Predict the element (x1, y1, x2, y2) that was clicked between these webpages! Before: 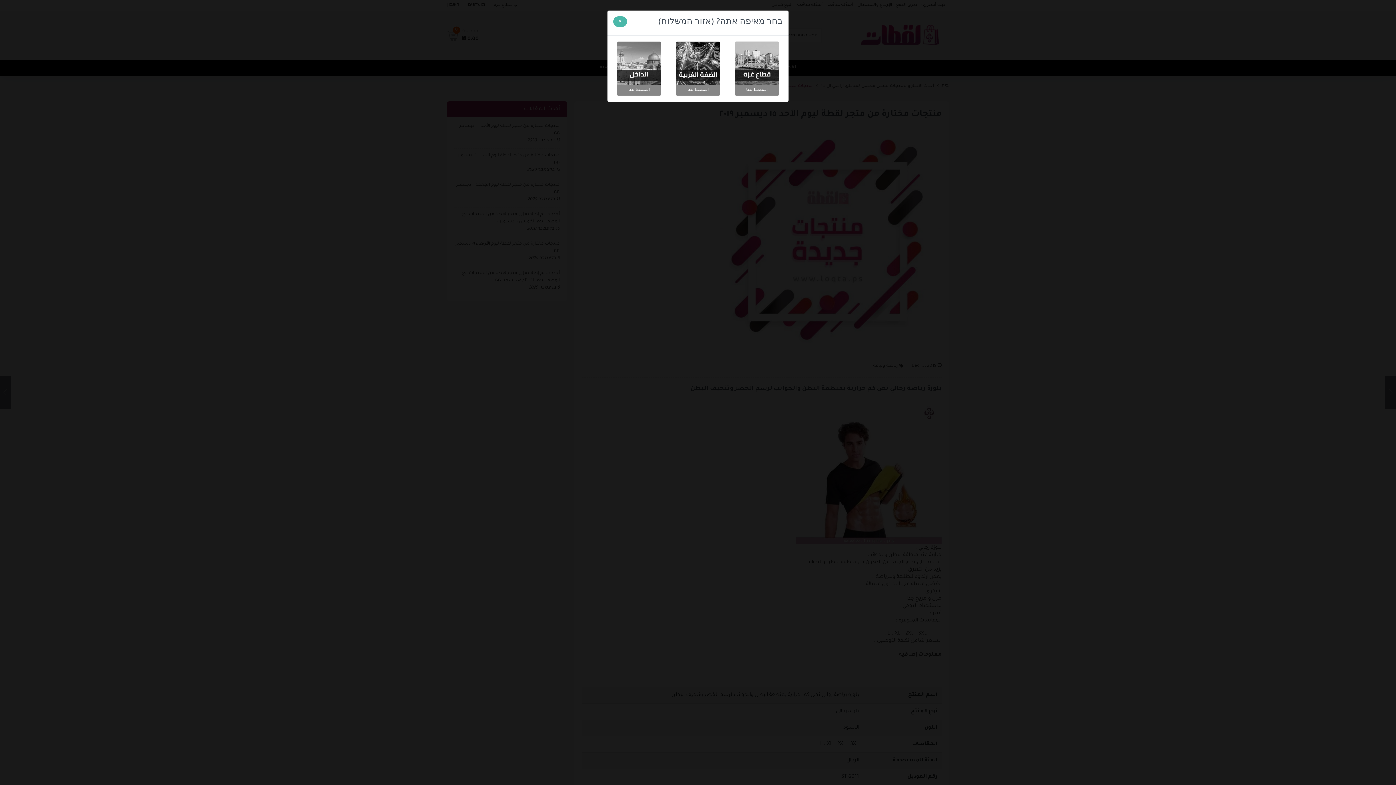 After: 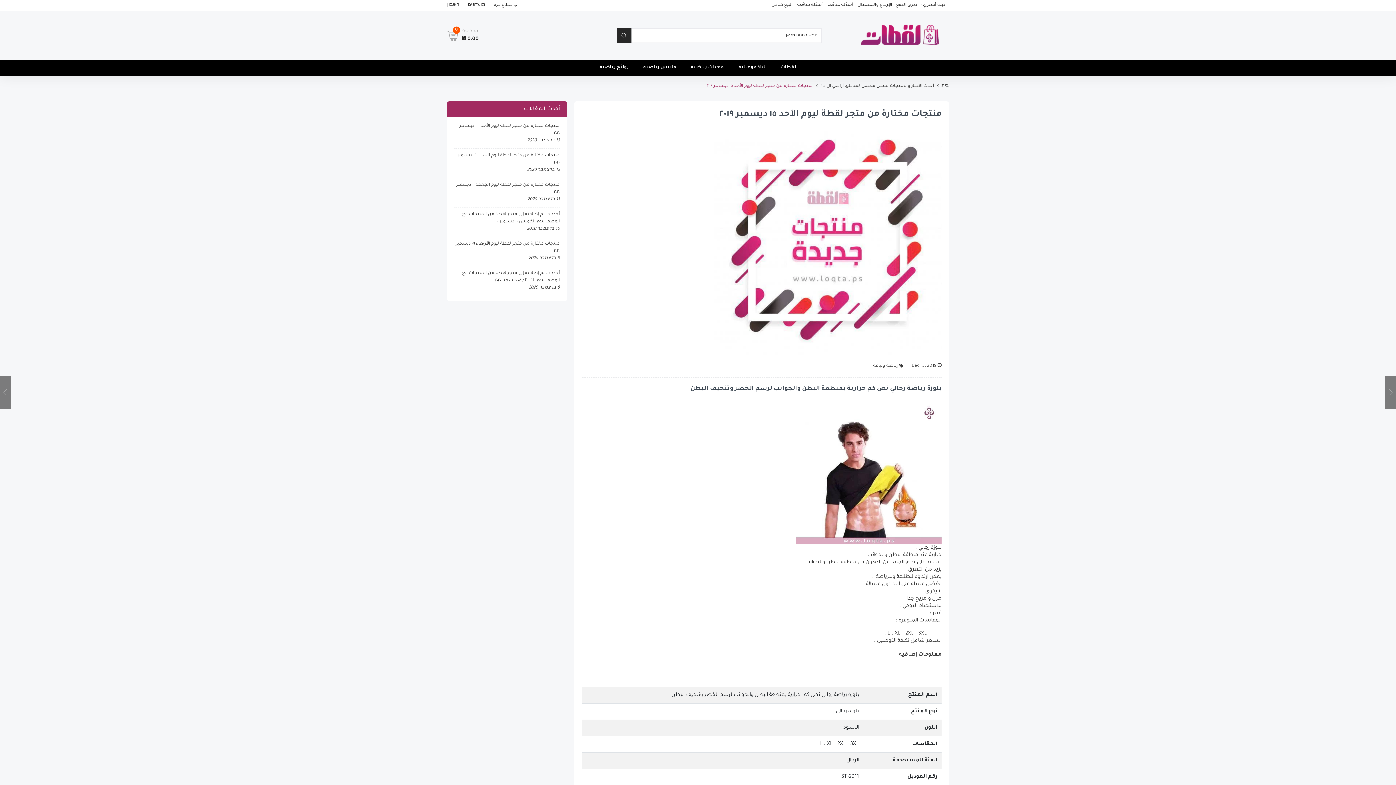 Action: bbox: (613, 16, 627, 26) label: Close